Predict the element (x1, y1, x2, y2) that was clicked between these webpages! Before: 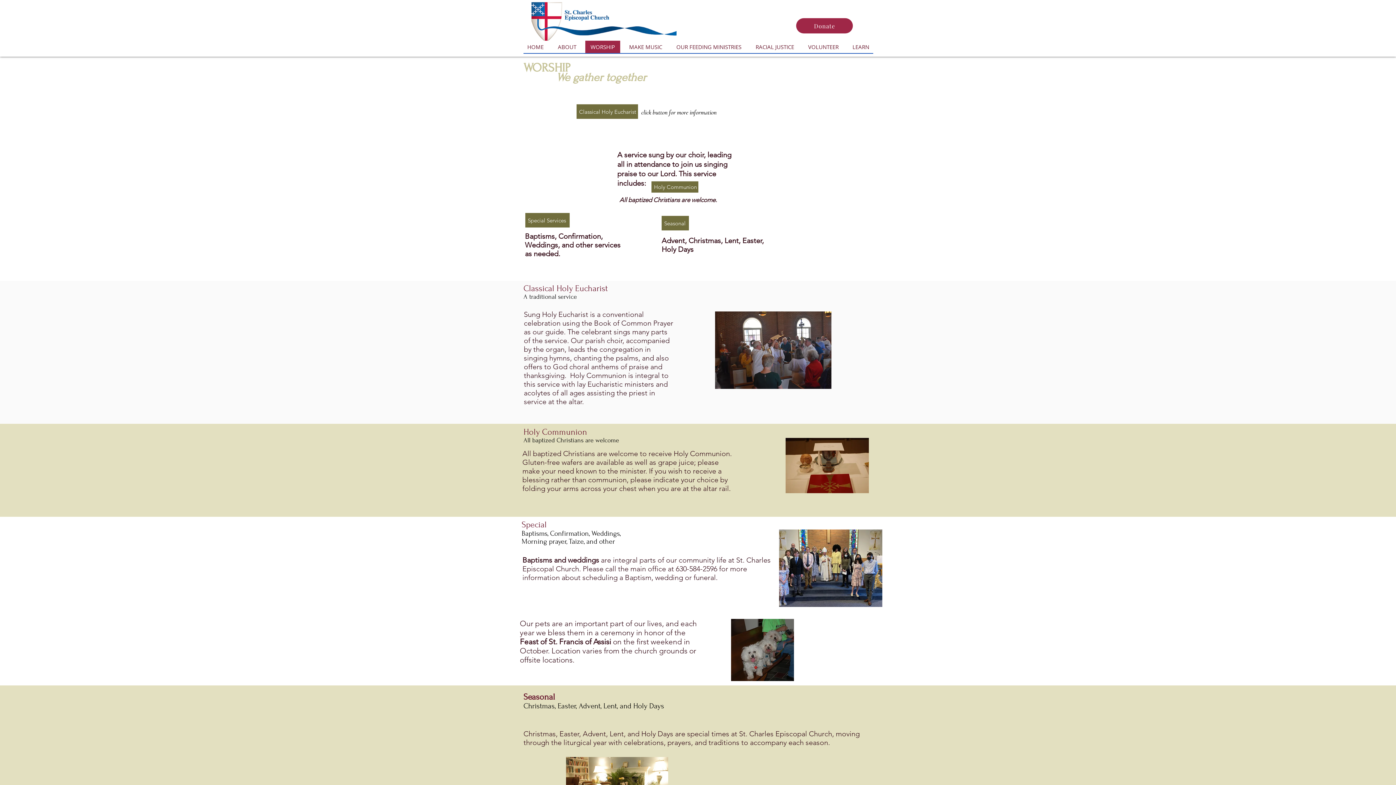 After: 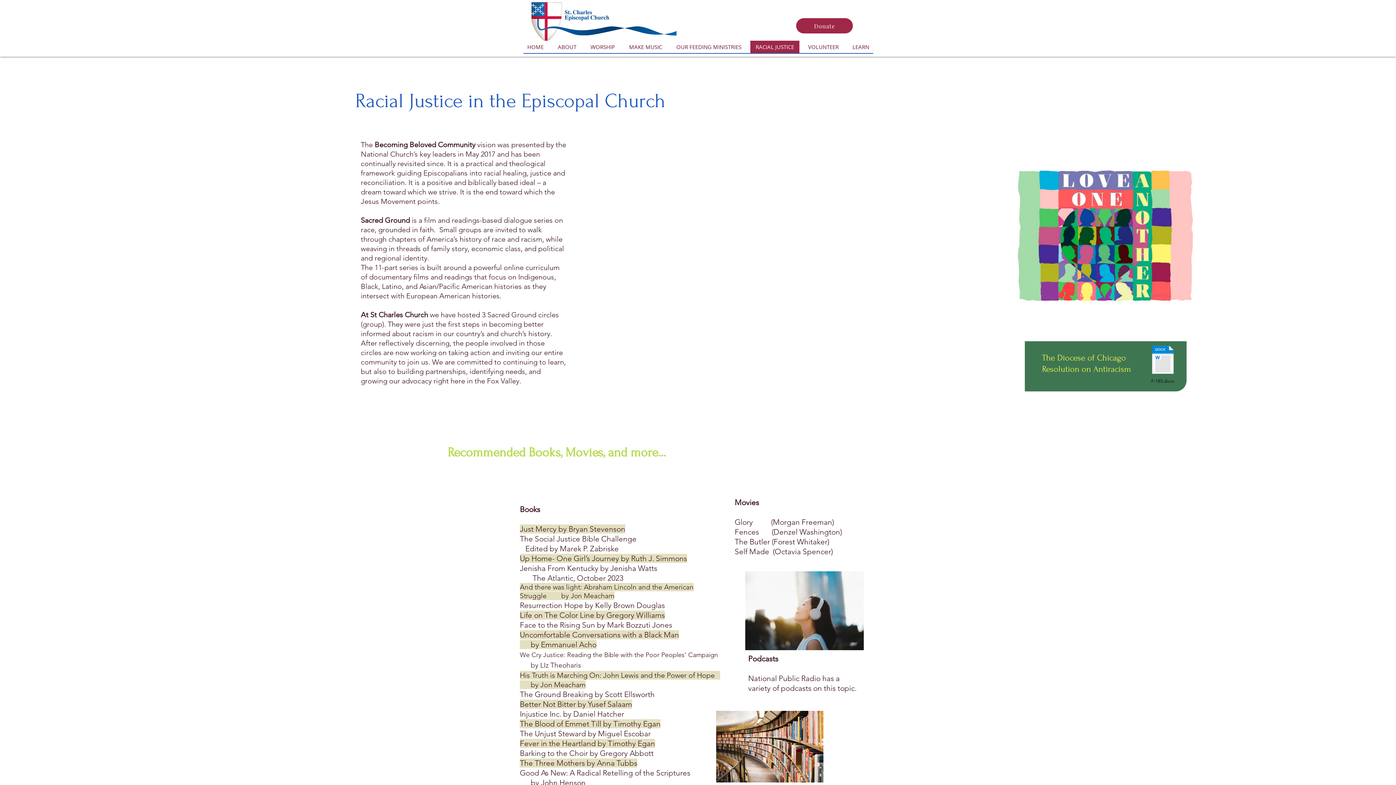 Action: label: RACIAL JUSTICE bbox: (750, 40, 799, 53)